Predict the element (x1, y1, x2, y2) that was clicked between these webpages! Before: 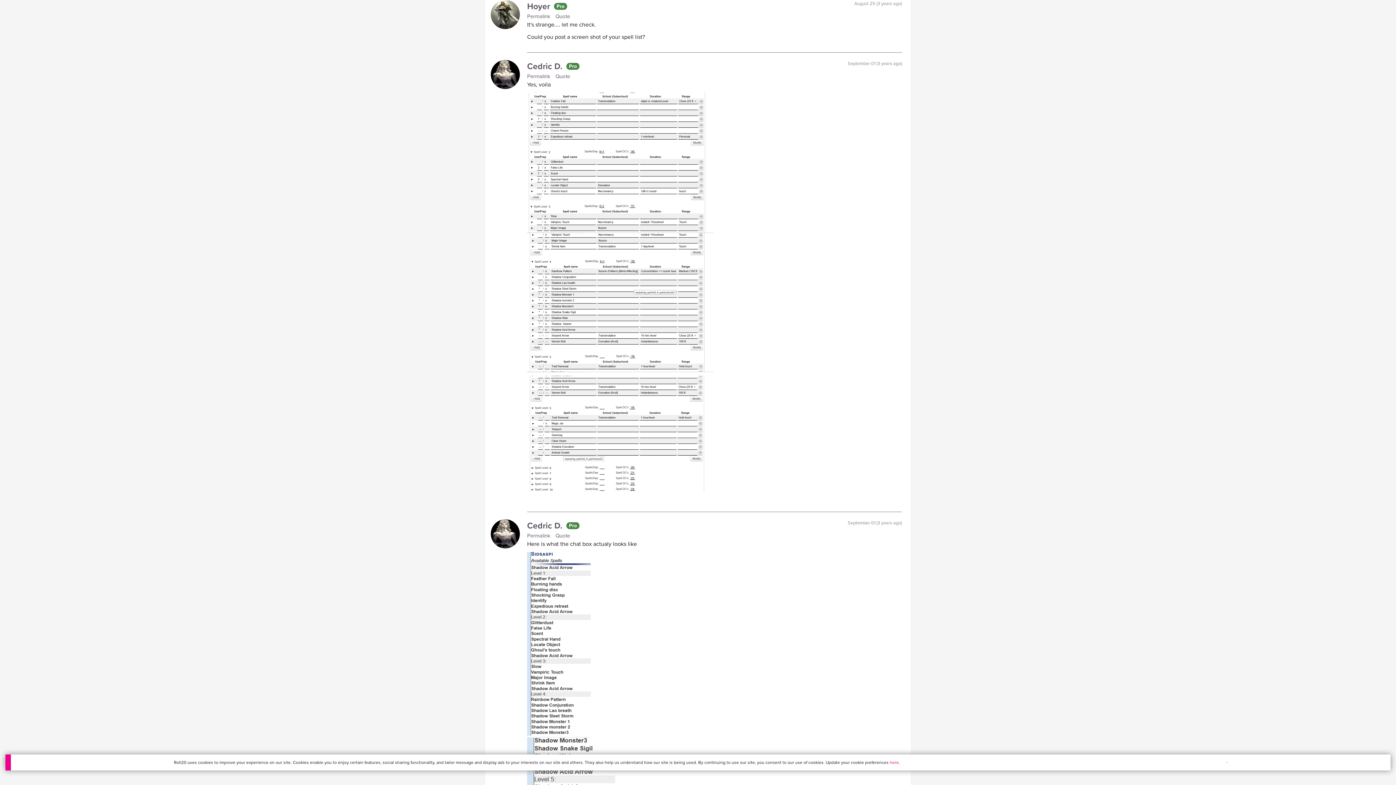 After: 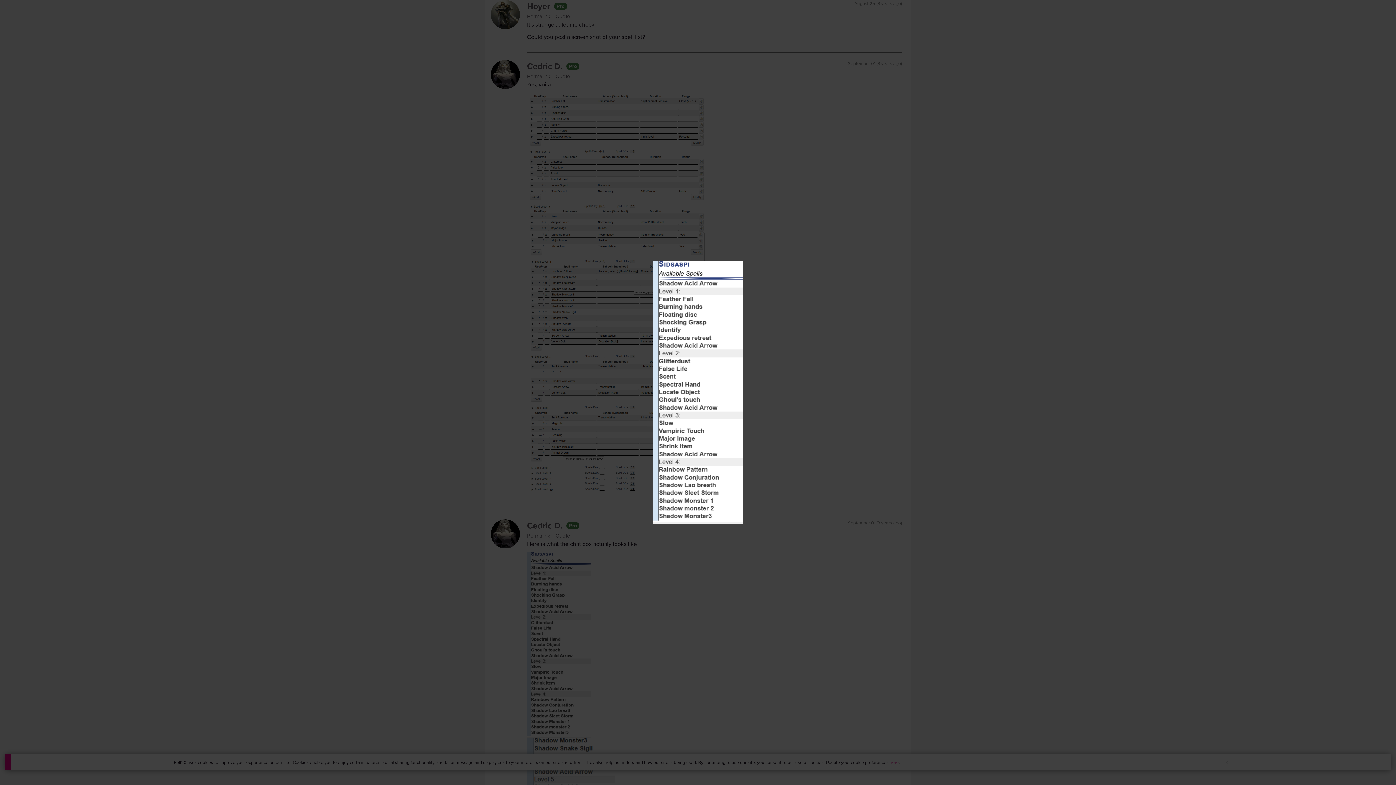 Action: bbox: (527, 552, 902, 738)